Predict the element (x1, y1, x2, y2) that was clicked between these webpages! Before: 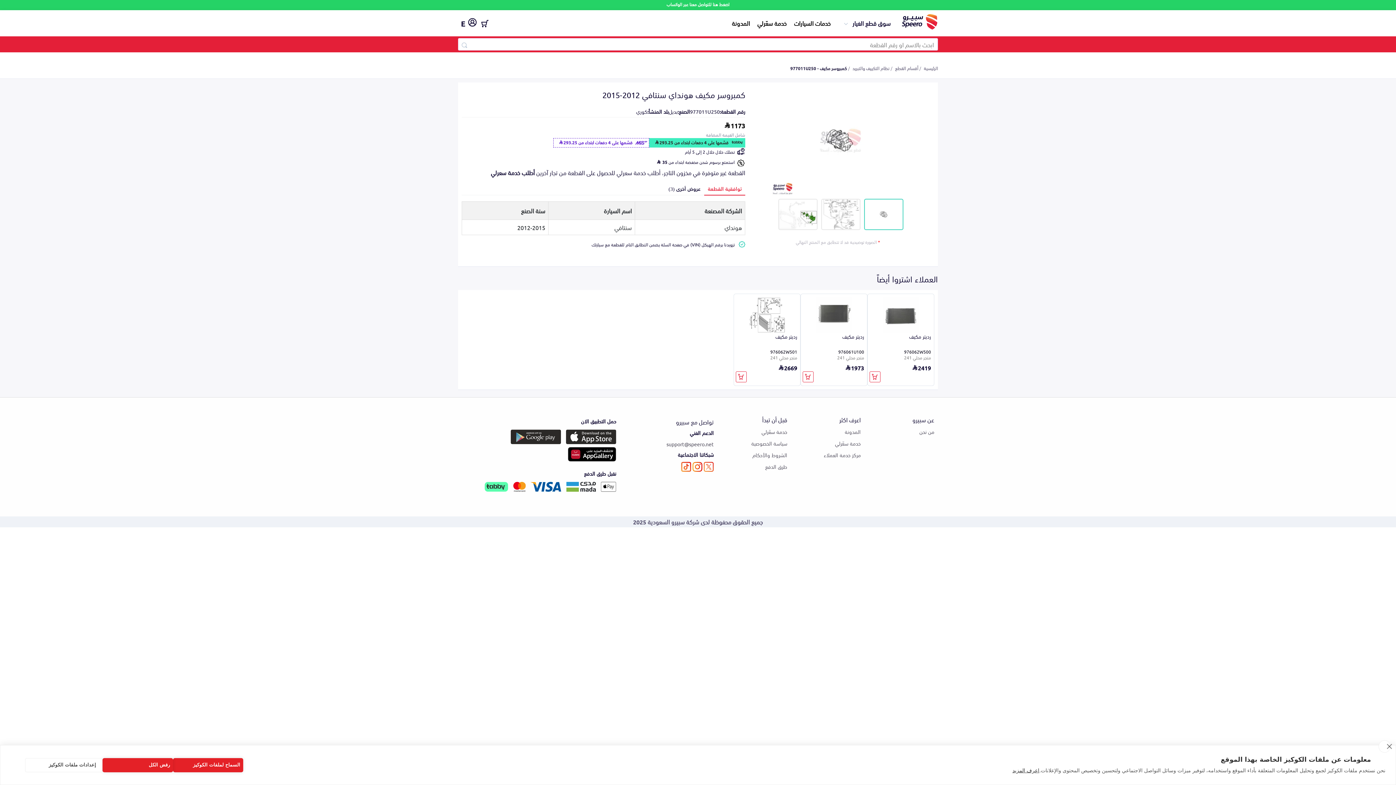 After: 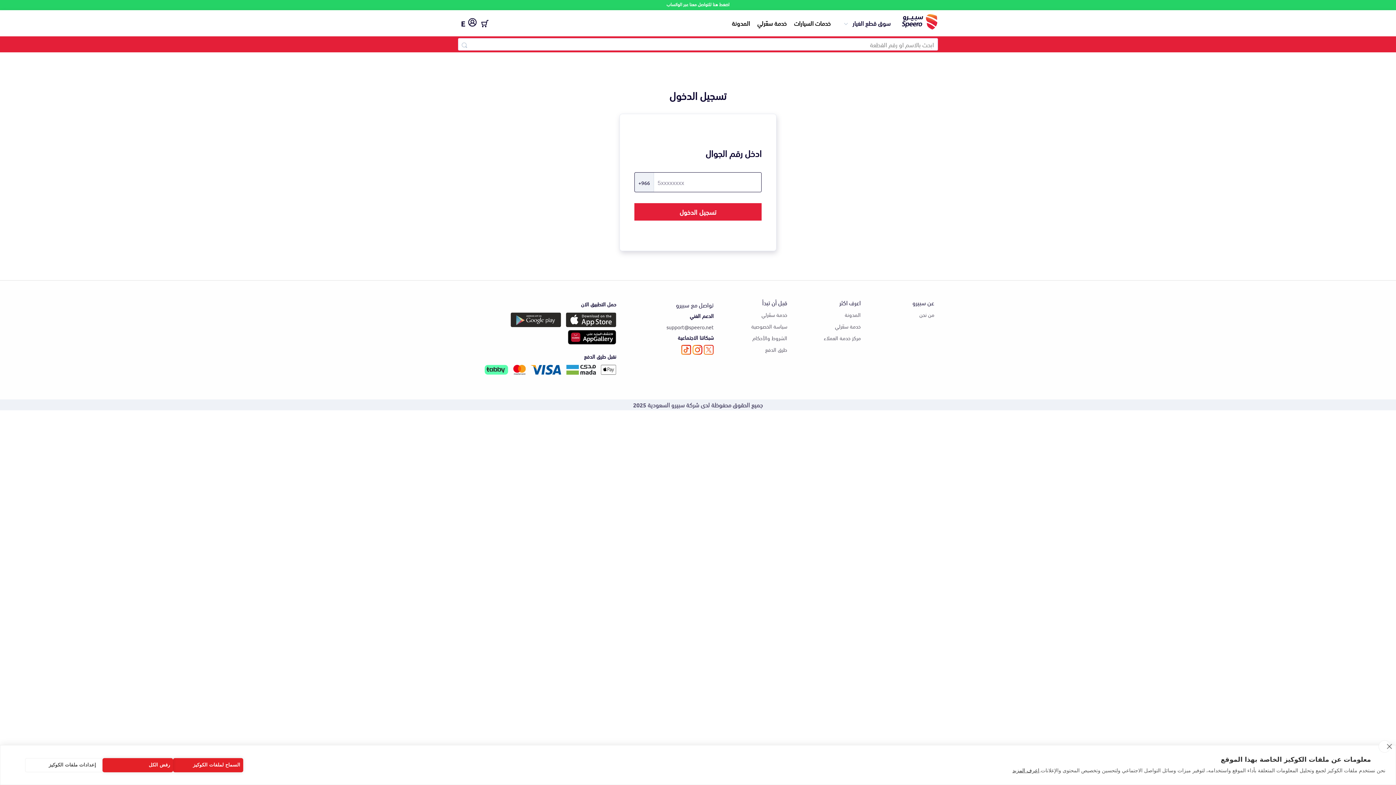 Action: bbox: (468, 17, 476, 29)